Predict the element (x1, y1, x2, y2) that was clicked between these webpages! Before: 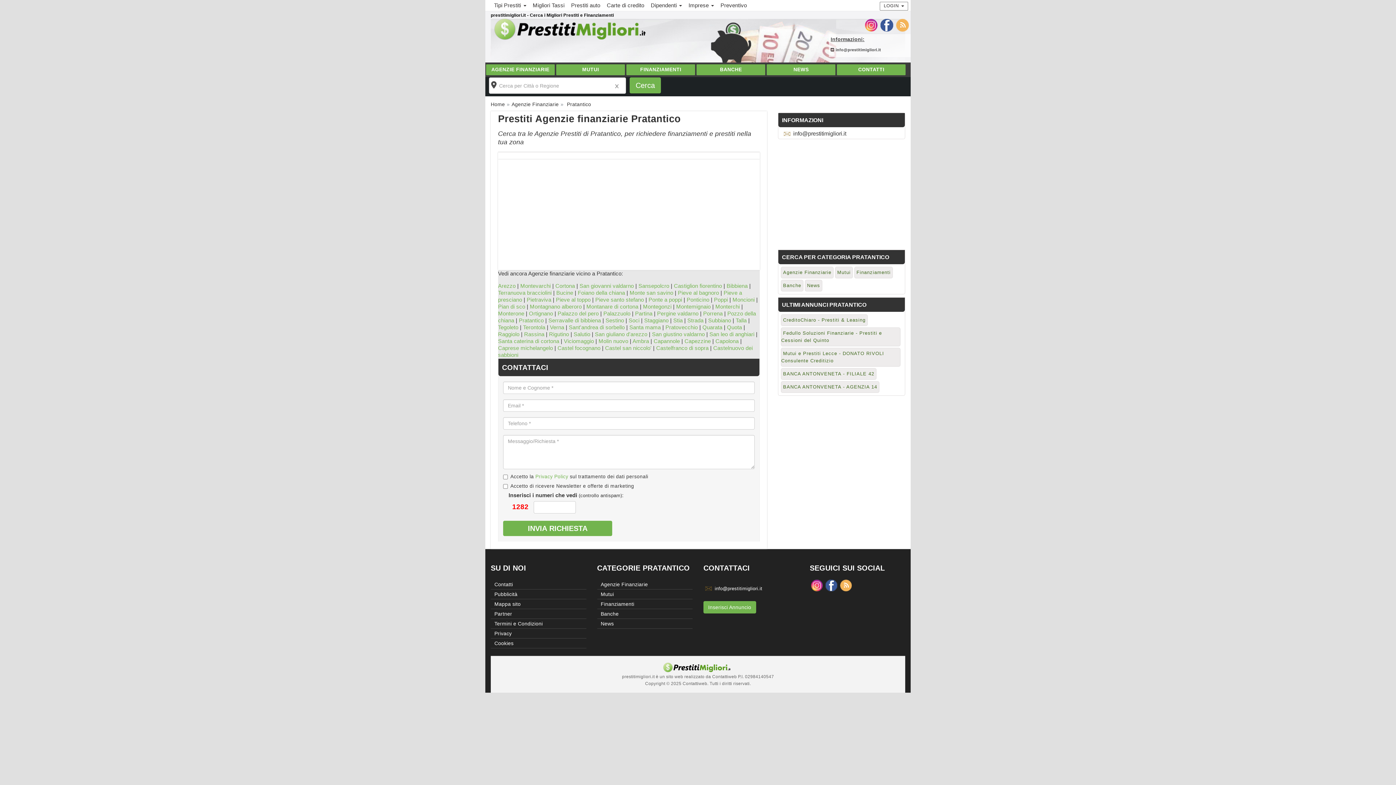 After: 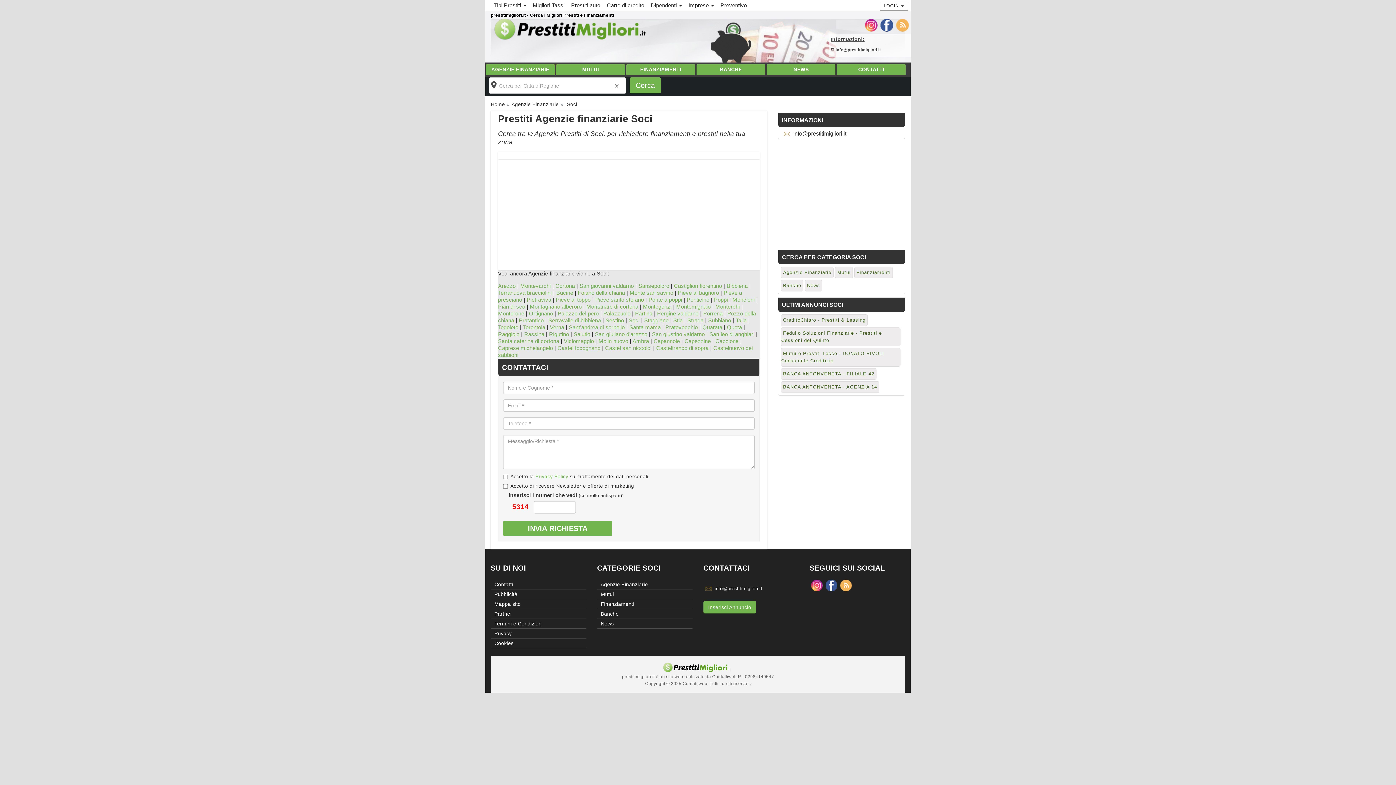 Action: bbox: (628, 317, 639, 323) label: Soci